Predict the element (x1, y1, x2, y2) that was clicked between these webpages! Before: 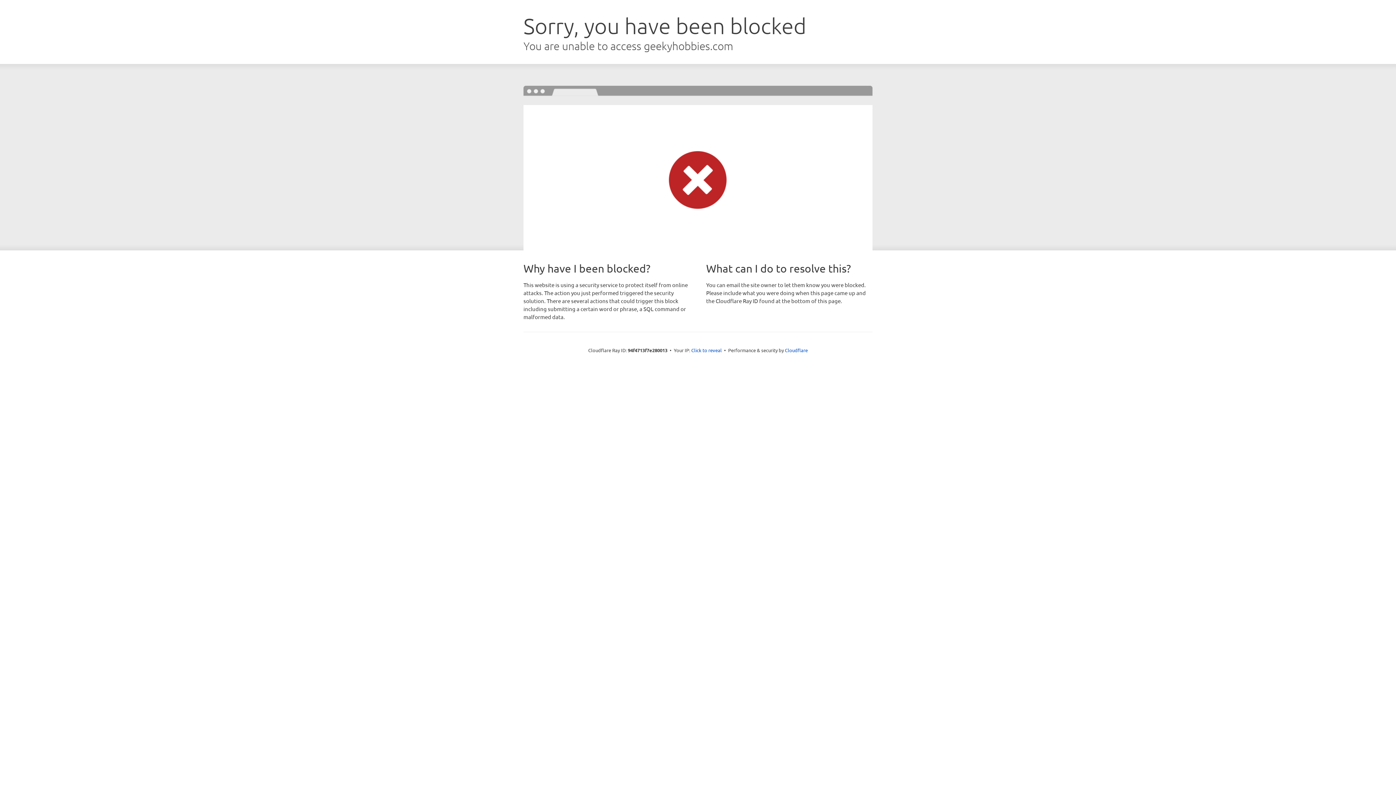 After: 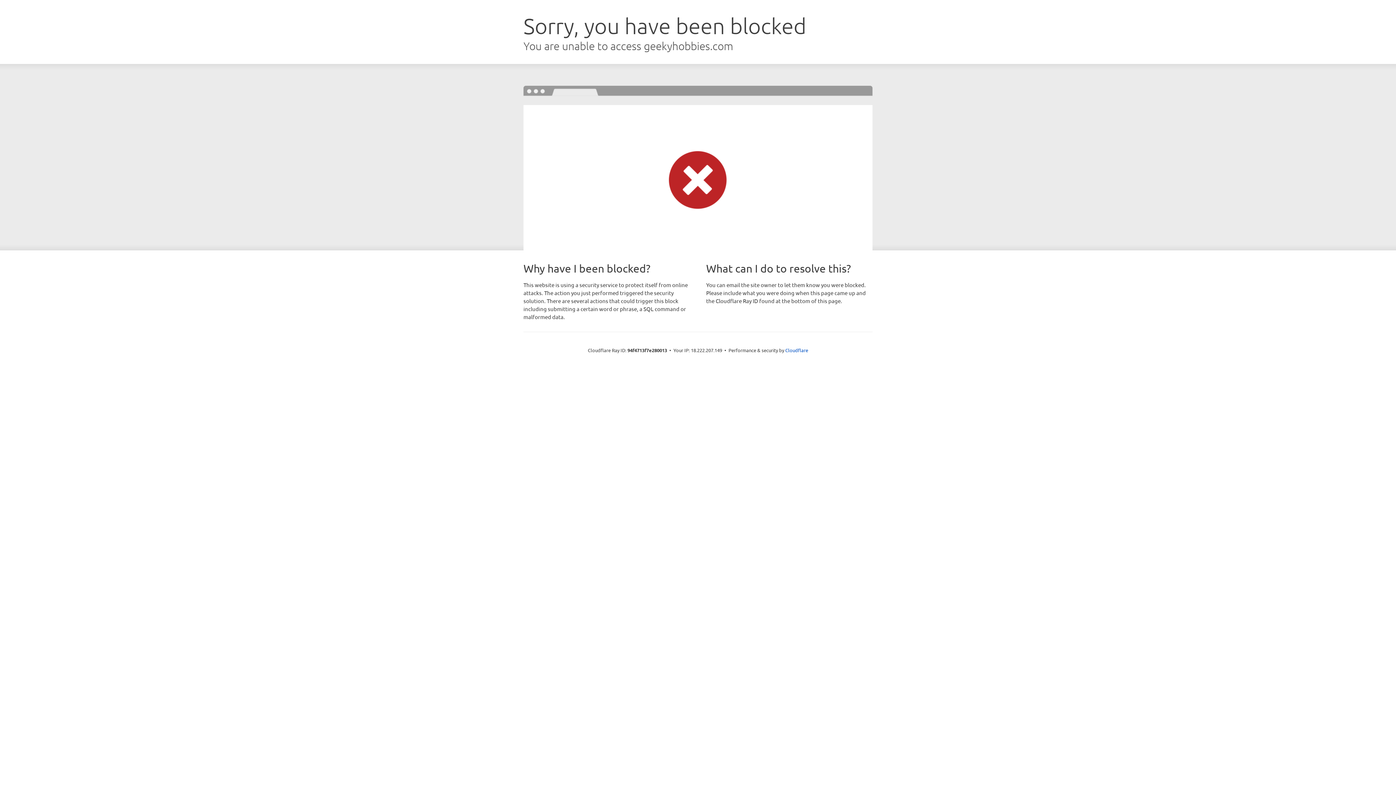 Action: bbox: (691, 346, 722, 353) label: Click to reveal